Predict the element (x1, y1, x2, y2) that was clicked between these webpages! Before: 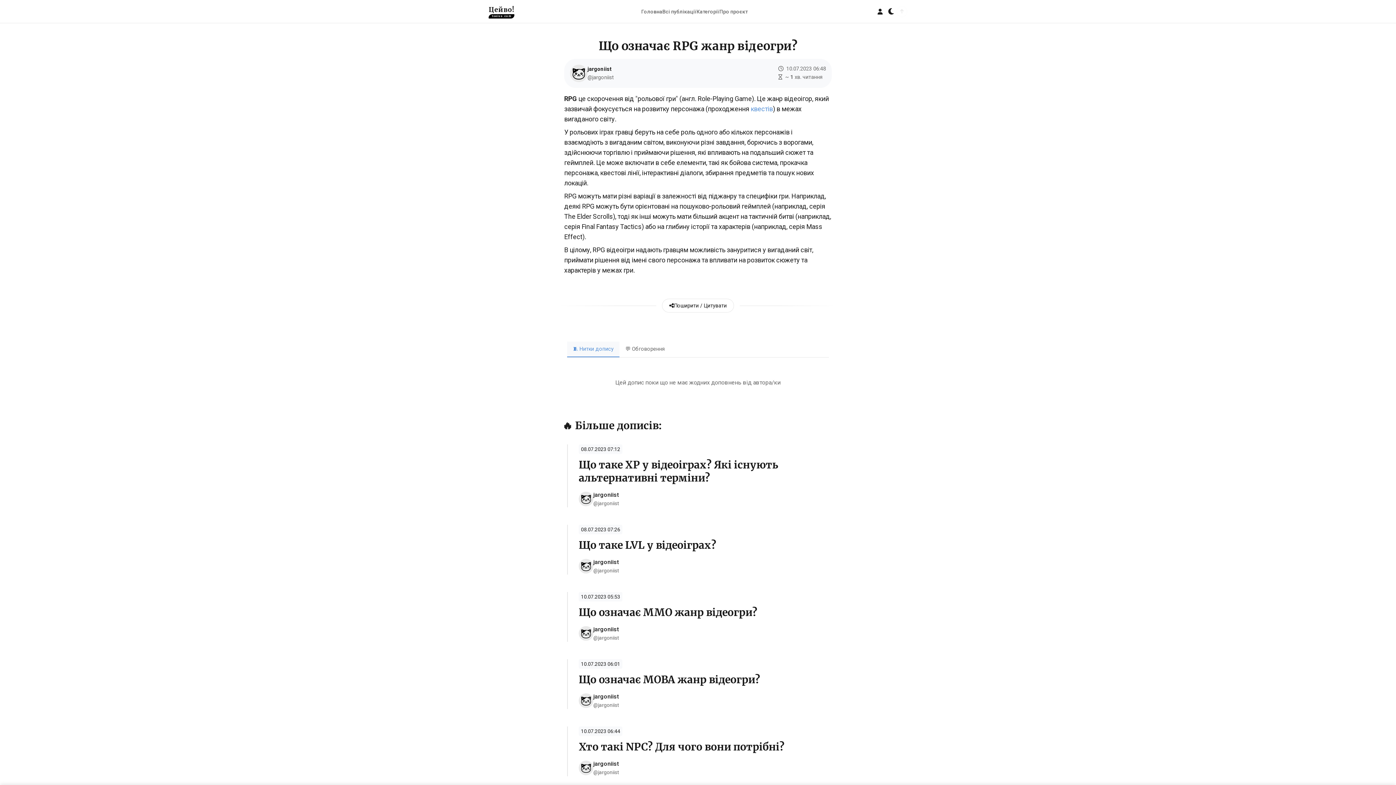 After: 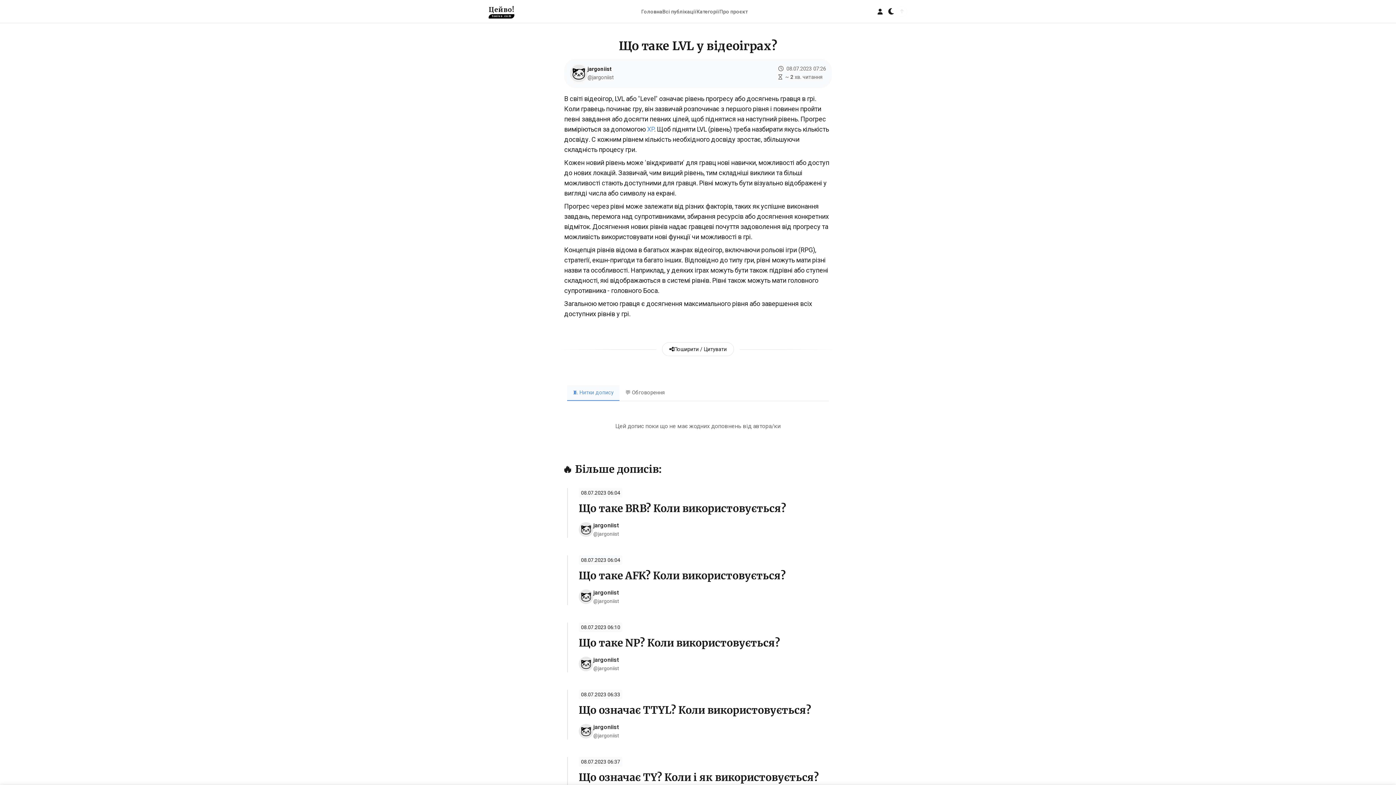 Action: bbox: (578, 538, 829, 552) label: Що таке LVL у відеоіграх?